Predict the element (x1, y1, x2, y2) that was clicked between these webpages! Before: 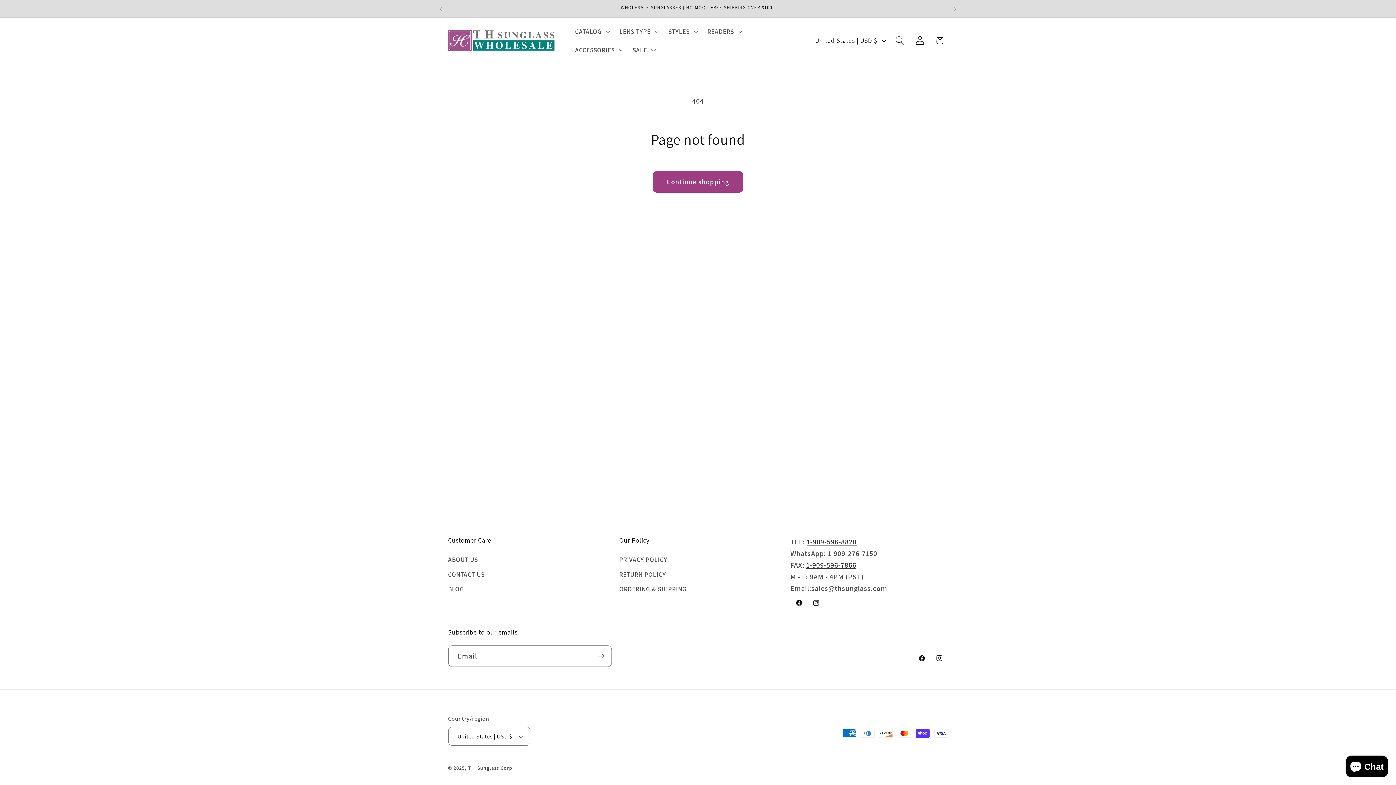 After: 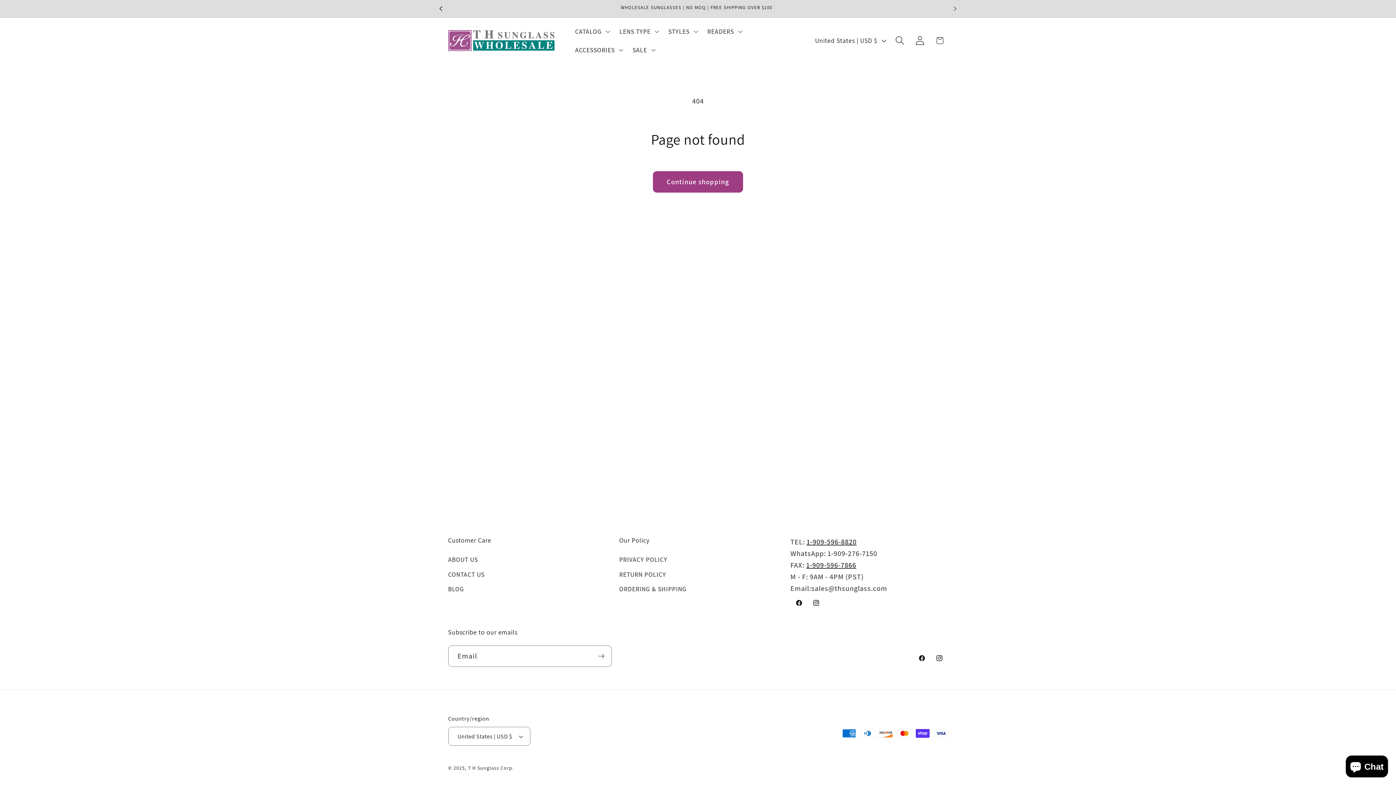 Action: label: Previous announcement bbox: (433, 0, 449, 17)